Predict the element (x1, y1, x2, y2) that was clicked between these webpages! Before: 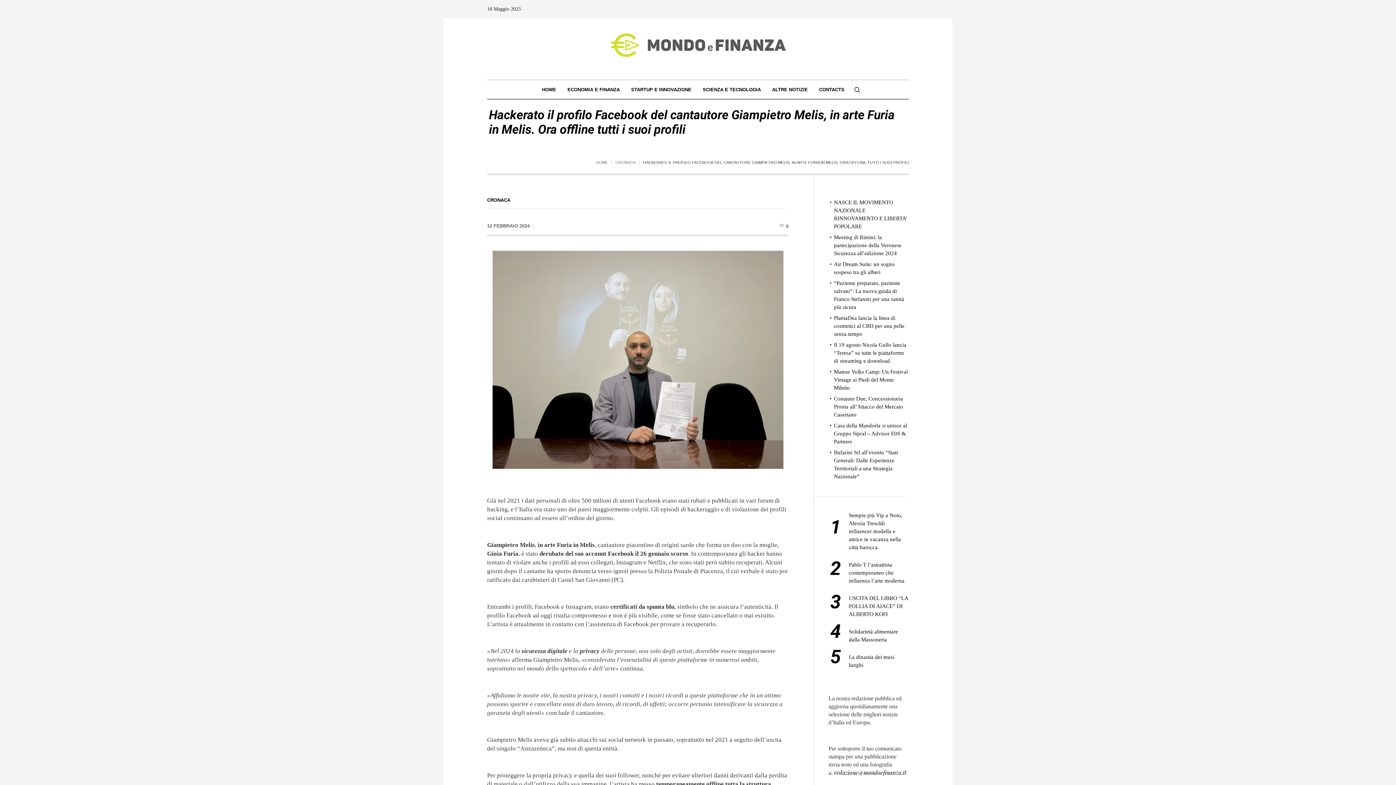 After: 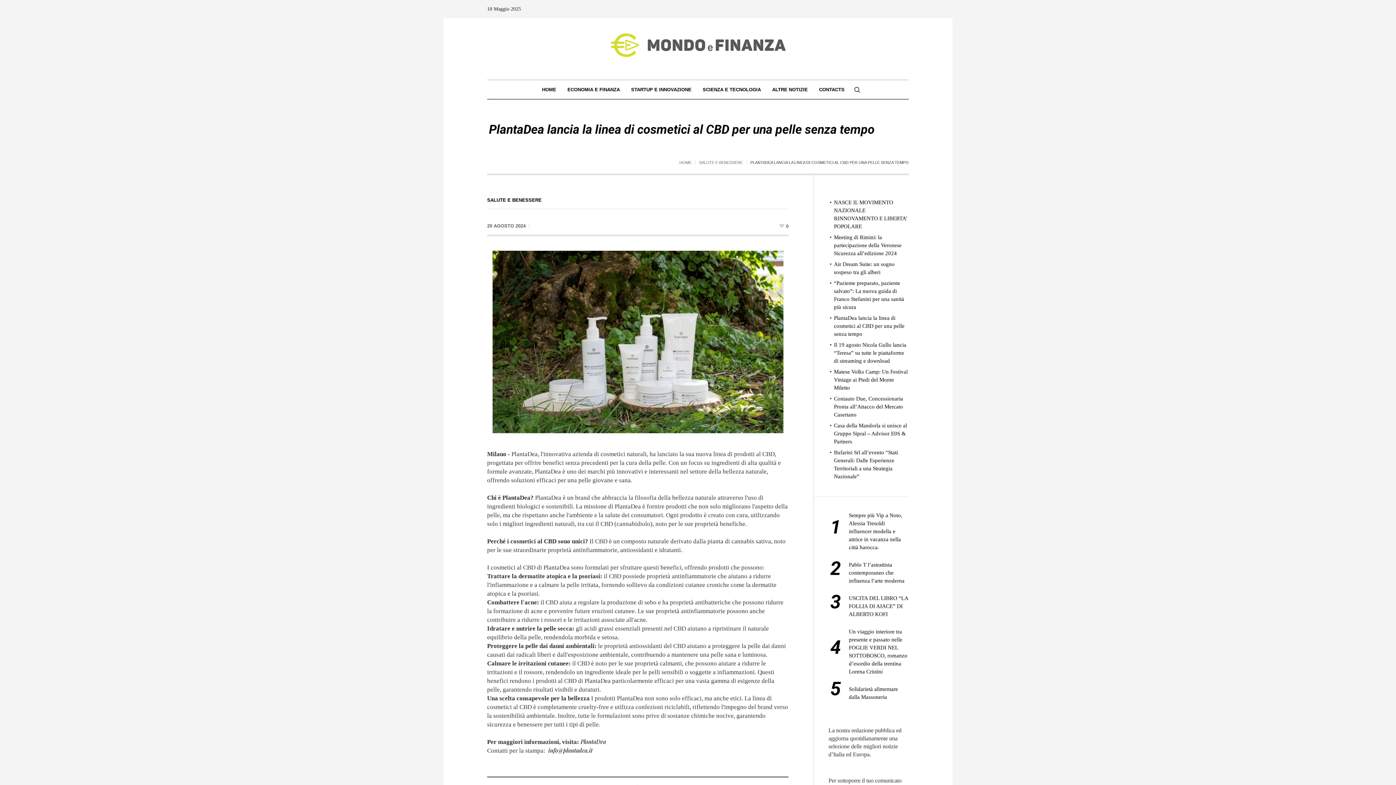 Action: label: PlantaDea lancia la linea di cosmetici al CBD per una pelle senza tempo bbox: (834, 315, 904, 337)